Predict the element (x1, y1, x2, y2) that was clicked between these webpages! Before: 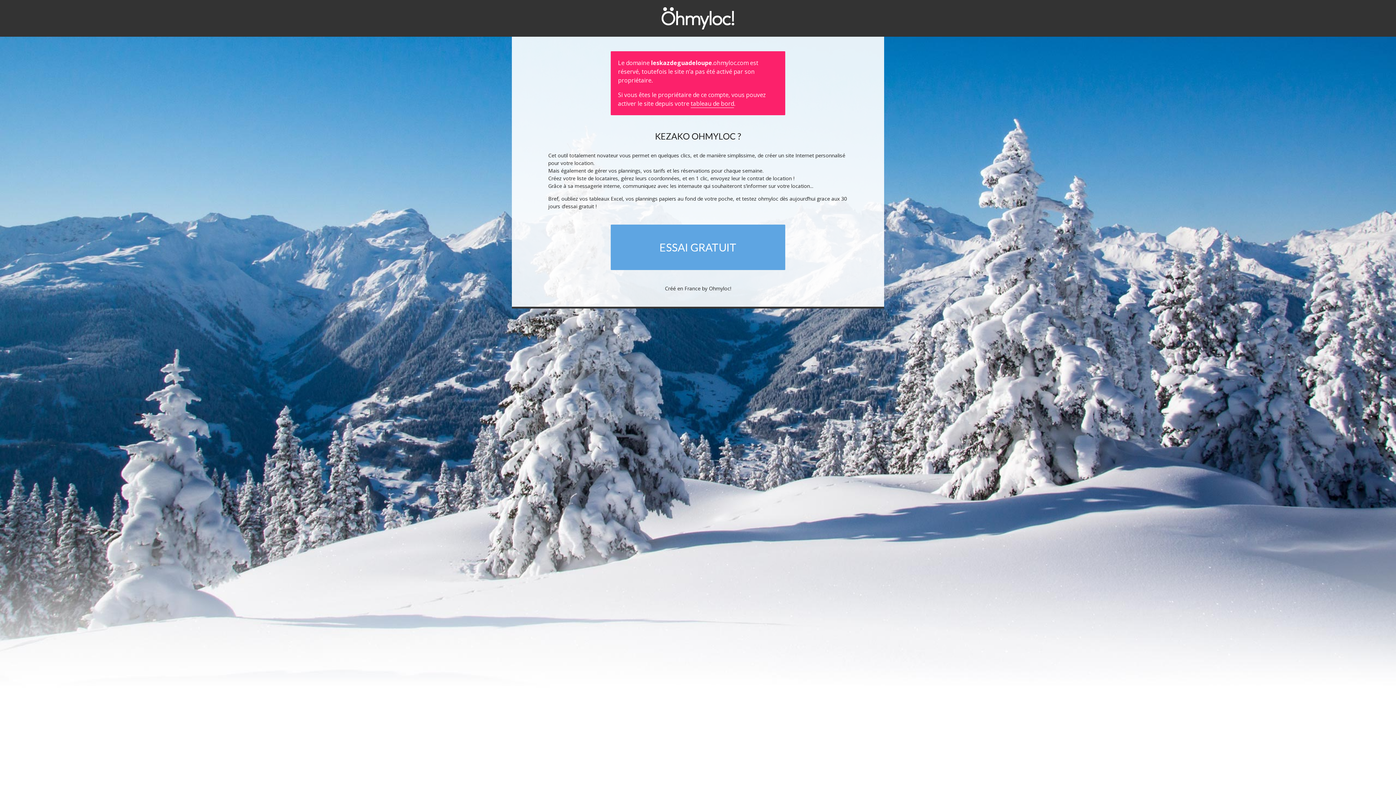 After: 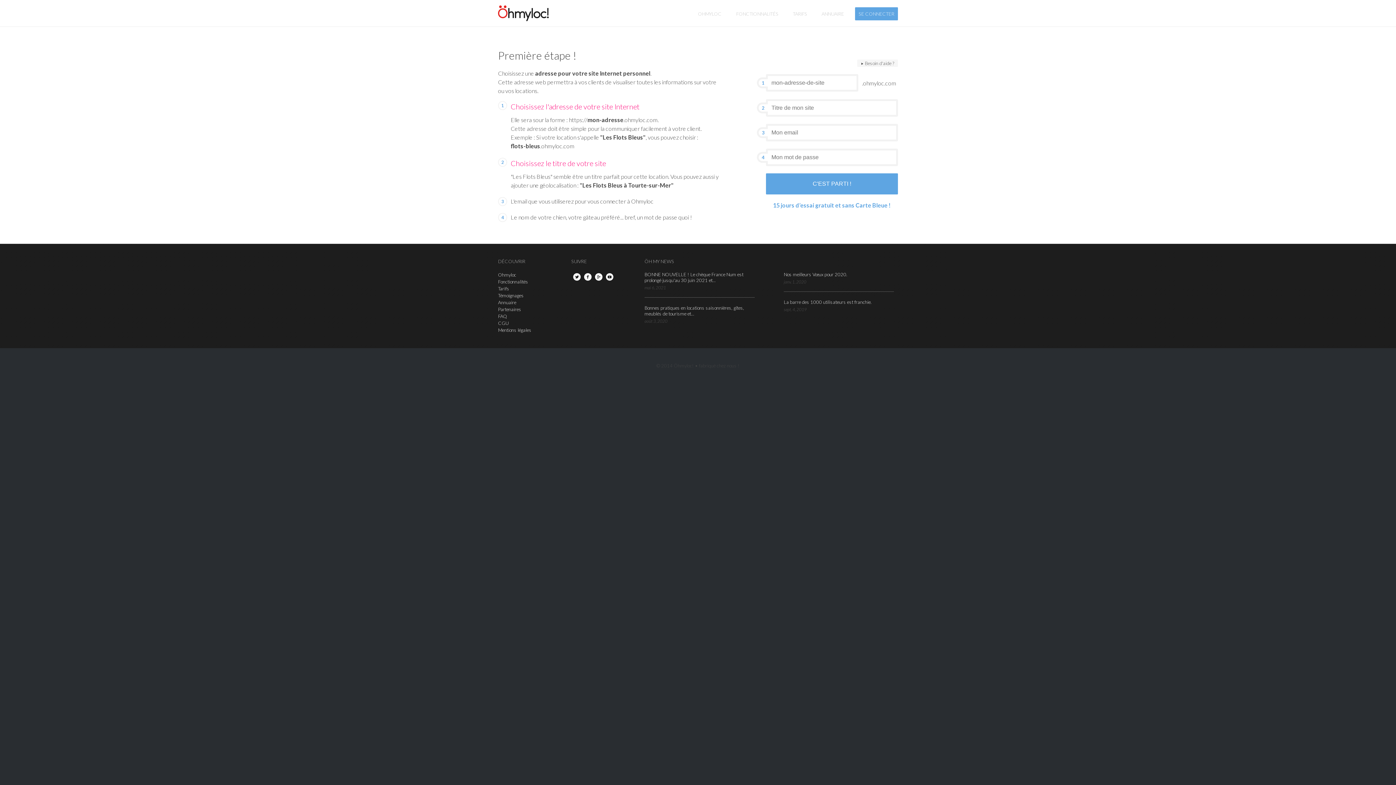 Action: label: ESSAI GRATUIT bbox: (610, 224, 785, 270)